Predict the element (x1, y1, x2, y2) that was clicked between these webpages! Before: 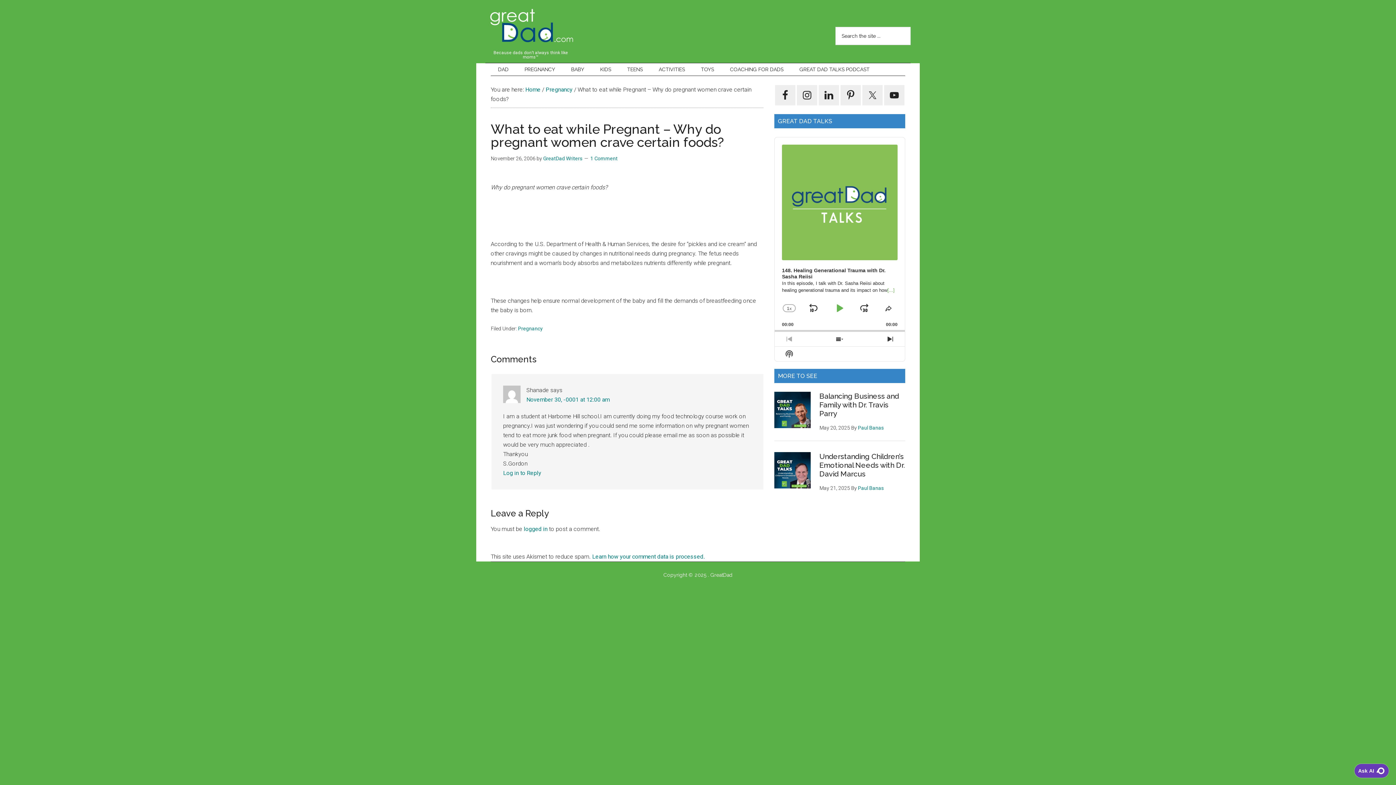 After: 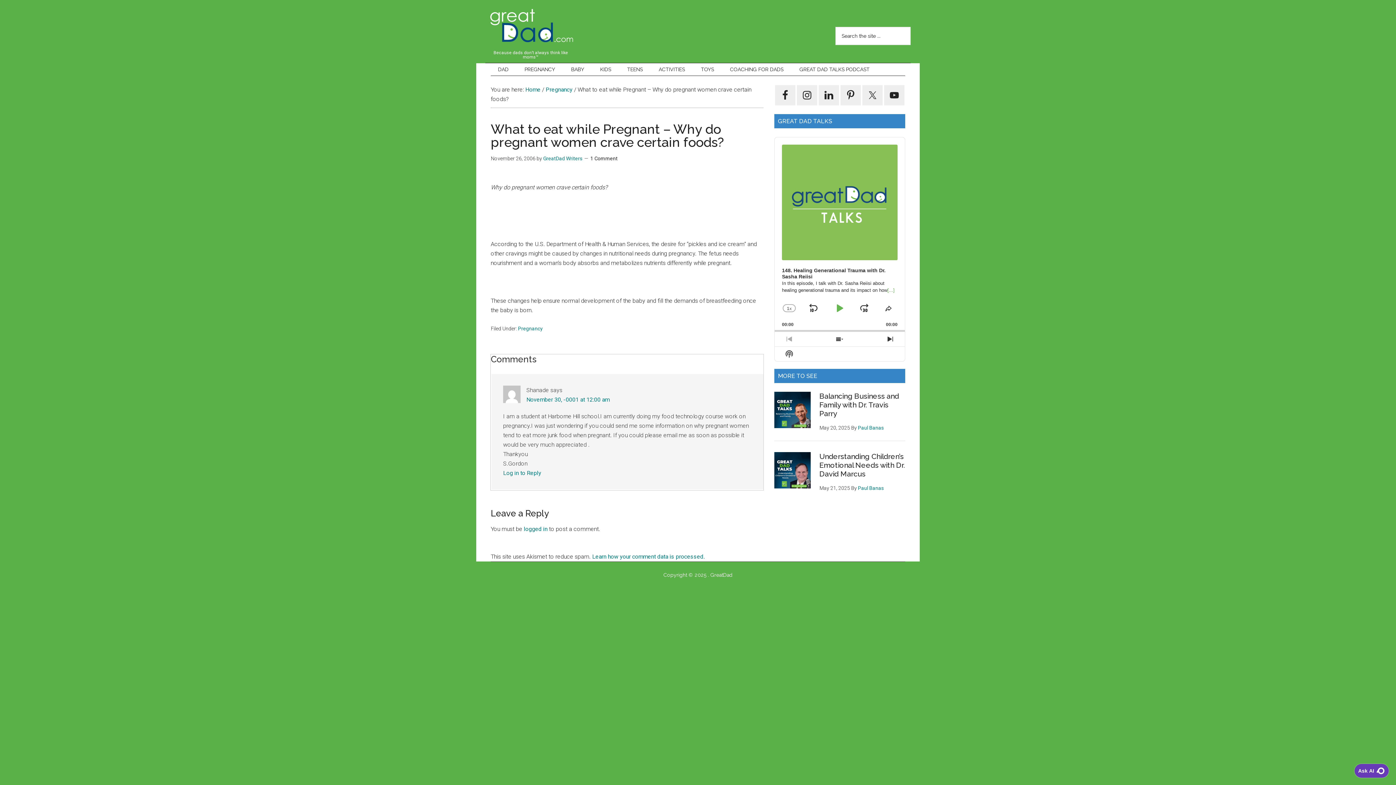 Action: bbox: (590, 155, 617, 161) label: 1 Comment